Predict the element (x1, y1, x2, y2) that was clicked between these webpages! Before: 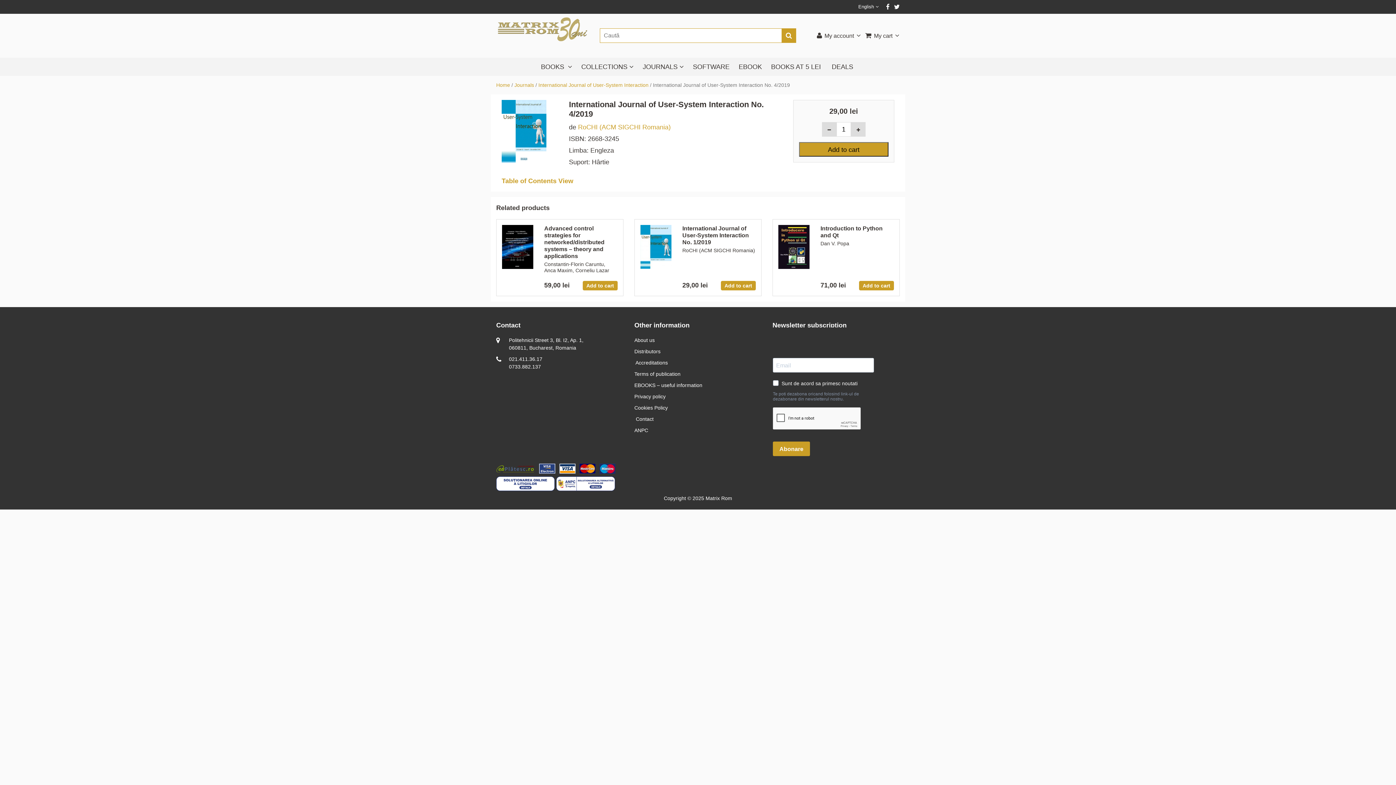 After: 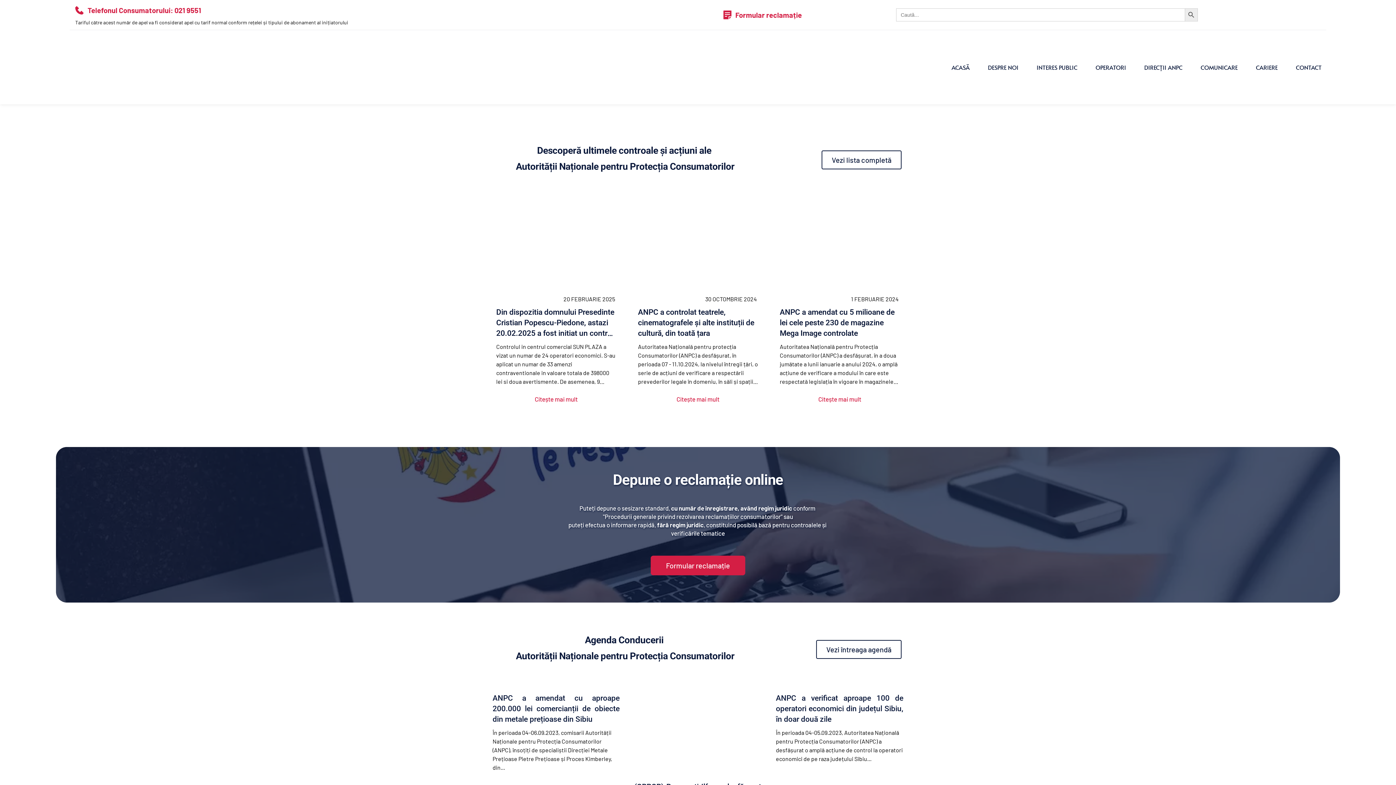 Action: bbox: (634, 427, 648, 433) label: ANPC